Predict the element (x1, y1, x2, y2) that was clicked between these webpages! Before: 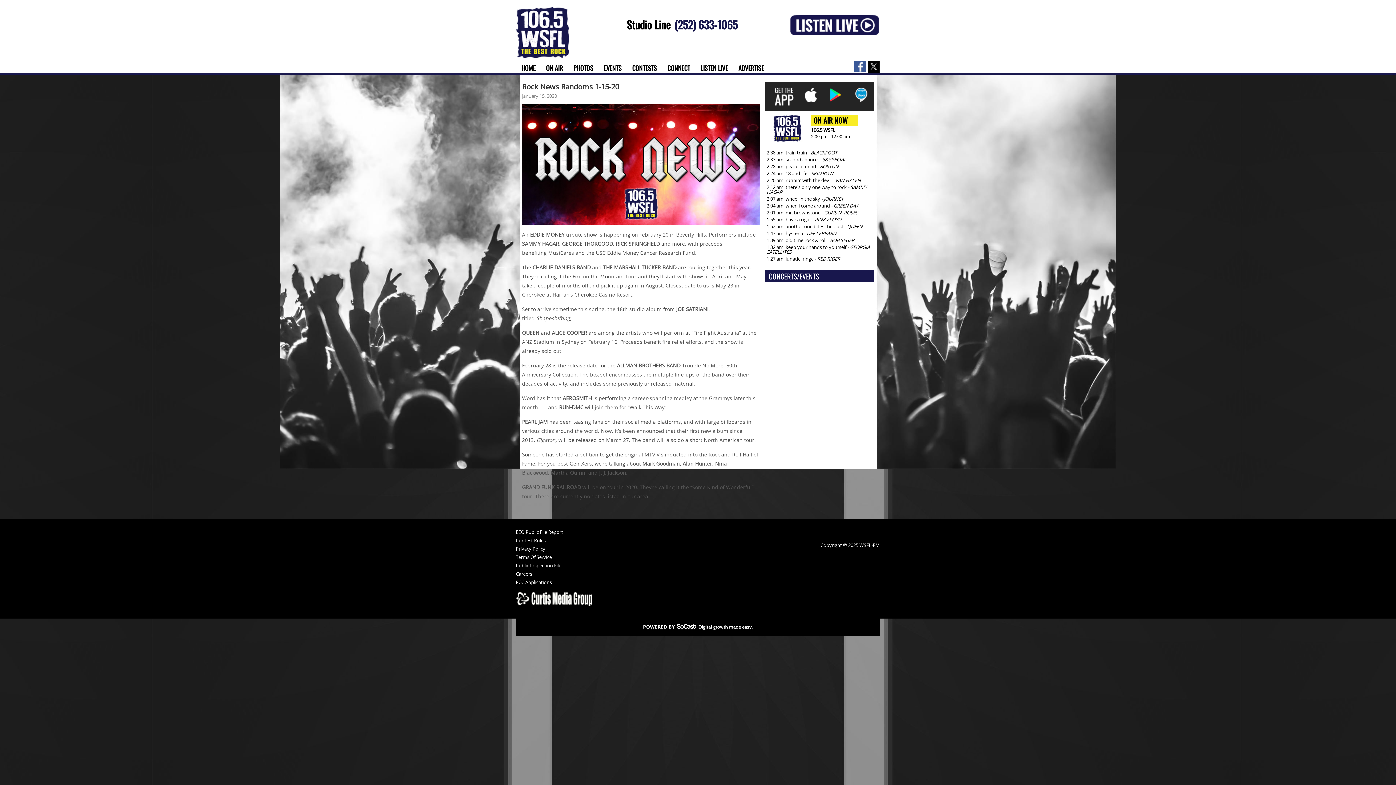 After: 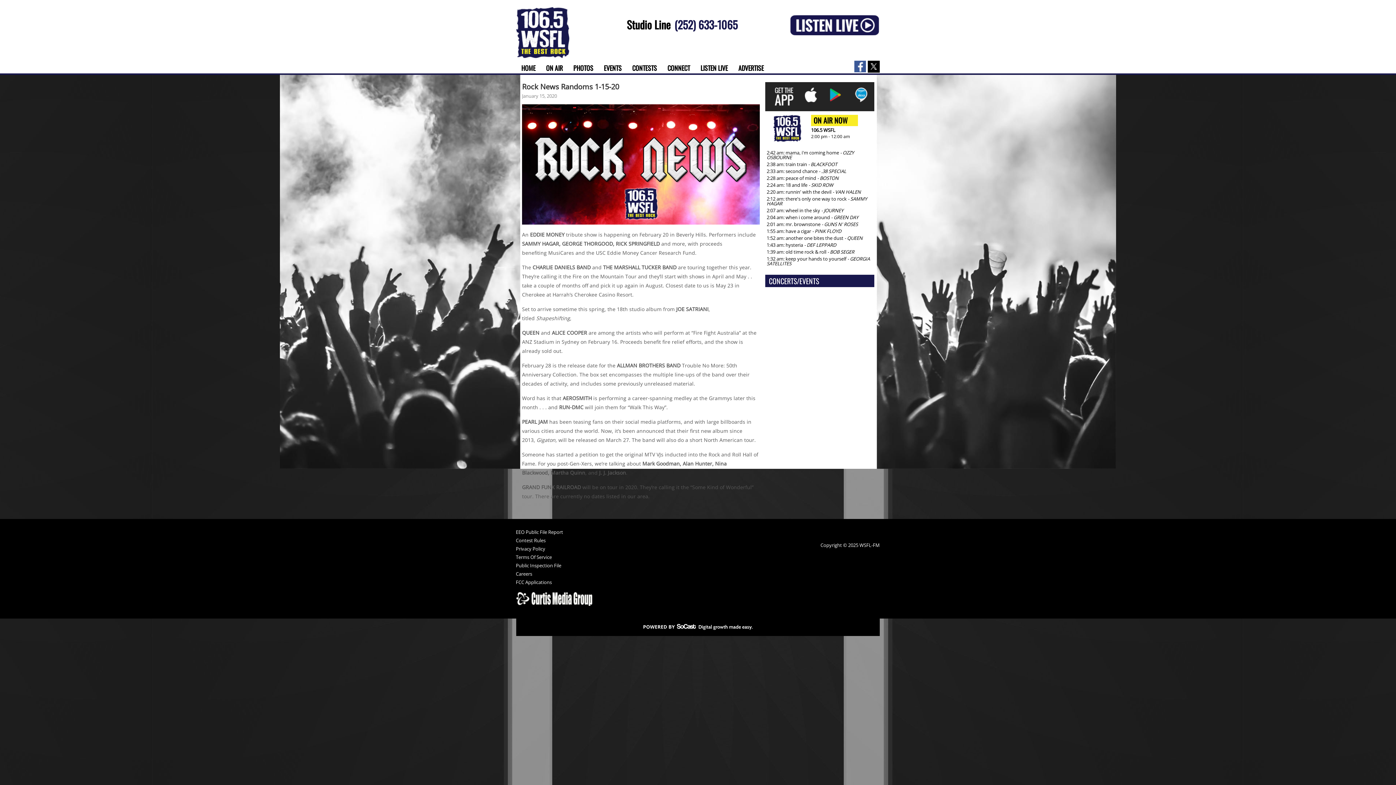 Action: bbox: (828, 97, 842, 103)